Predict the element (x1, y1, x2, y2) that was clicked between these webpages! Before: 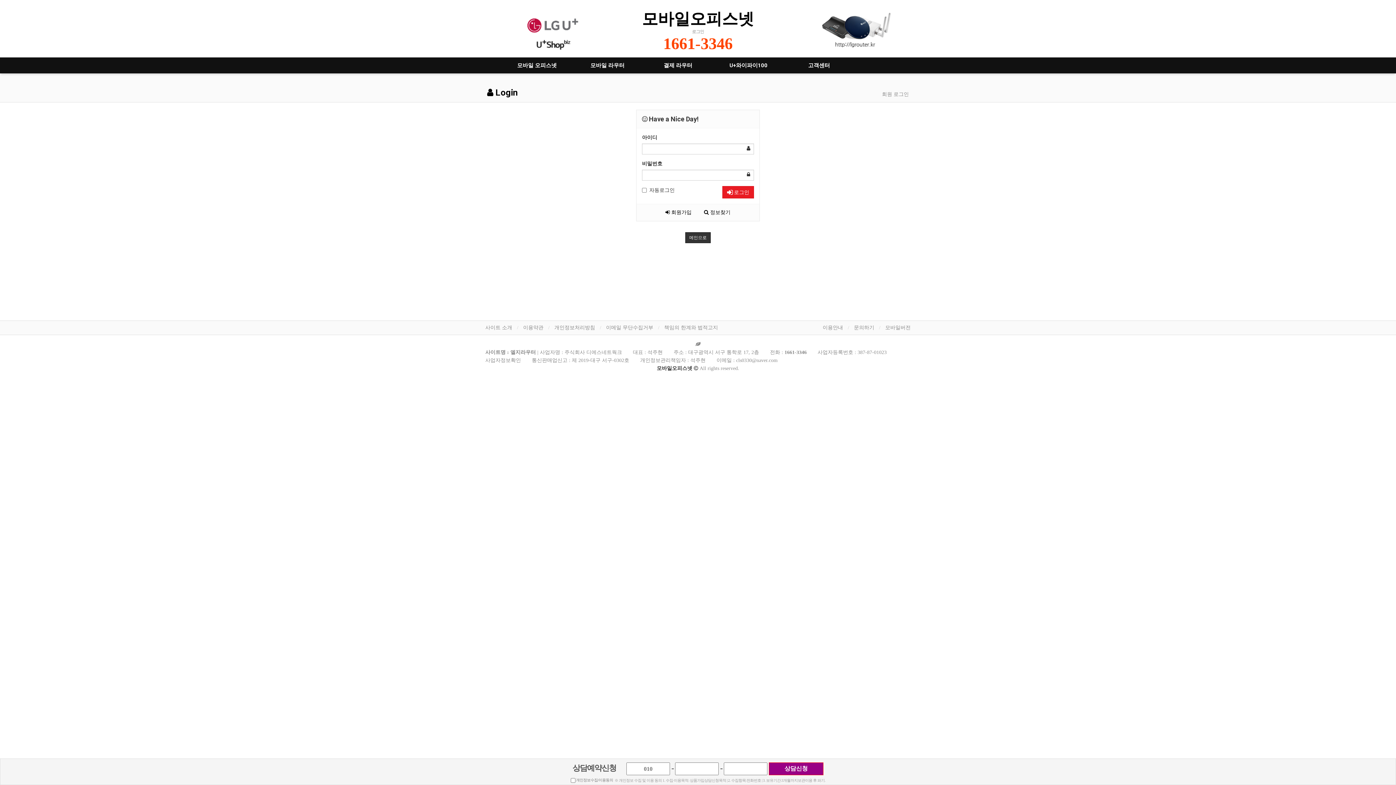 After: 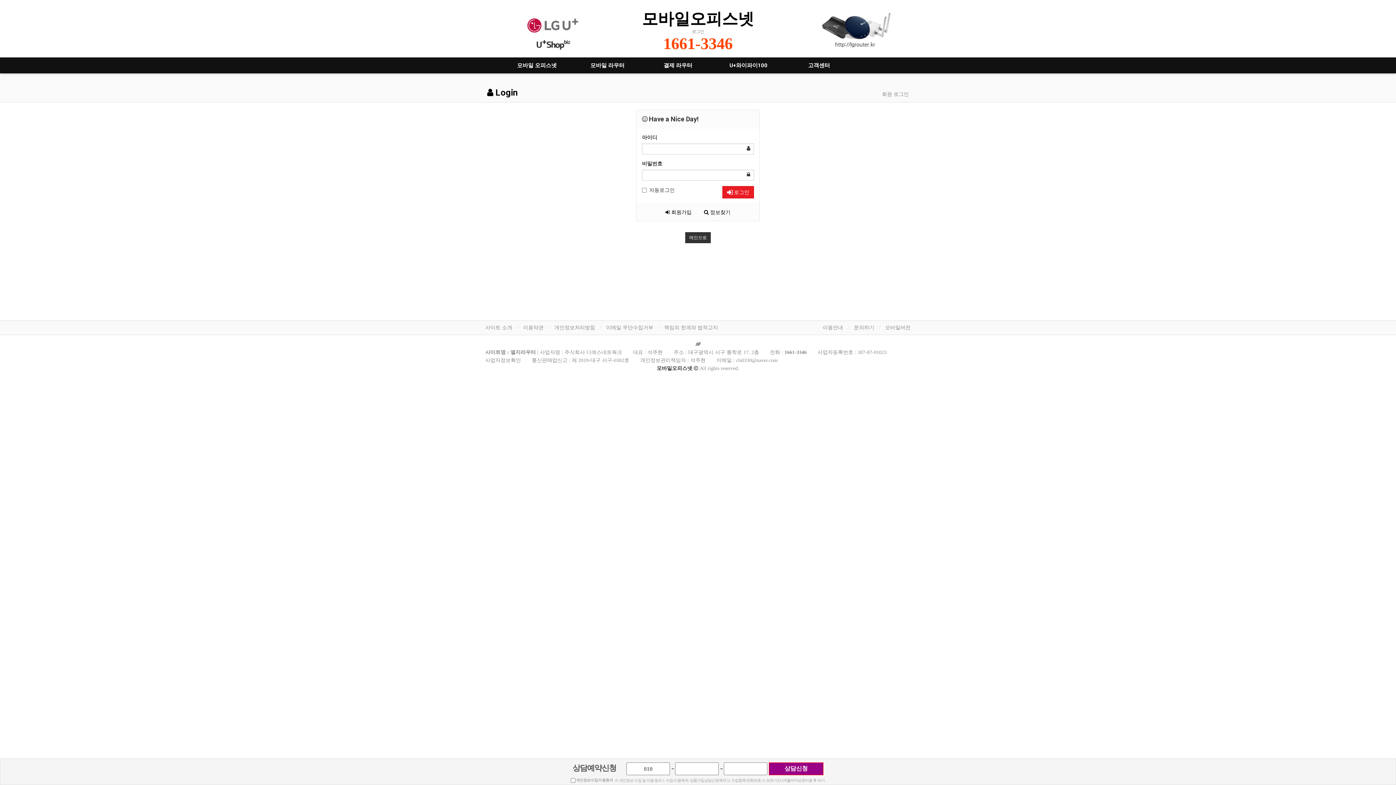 Action: label: 문의하기 bbox: (854, 325, 874, 330)